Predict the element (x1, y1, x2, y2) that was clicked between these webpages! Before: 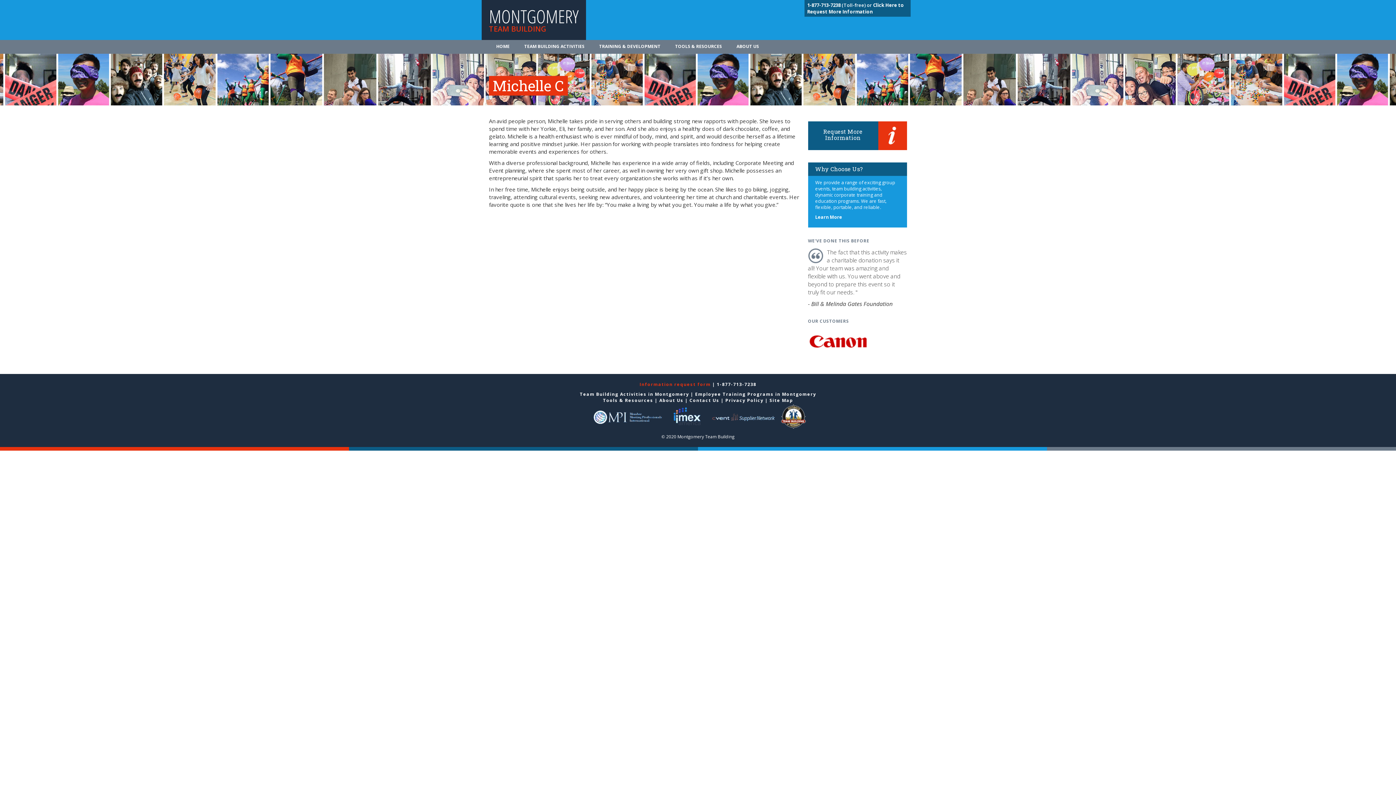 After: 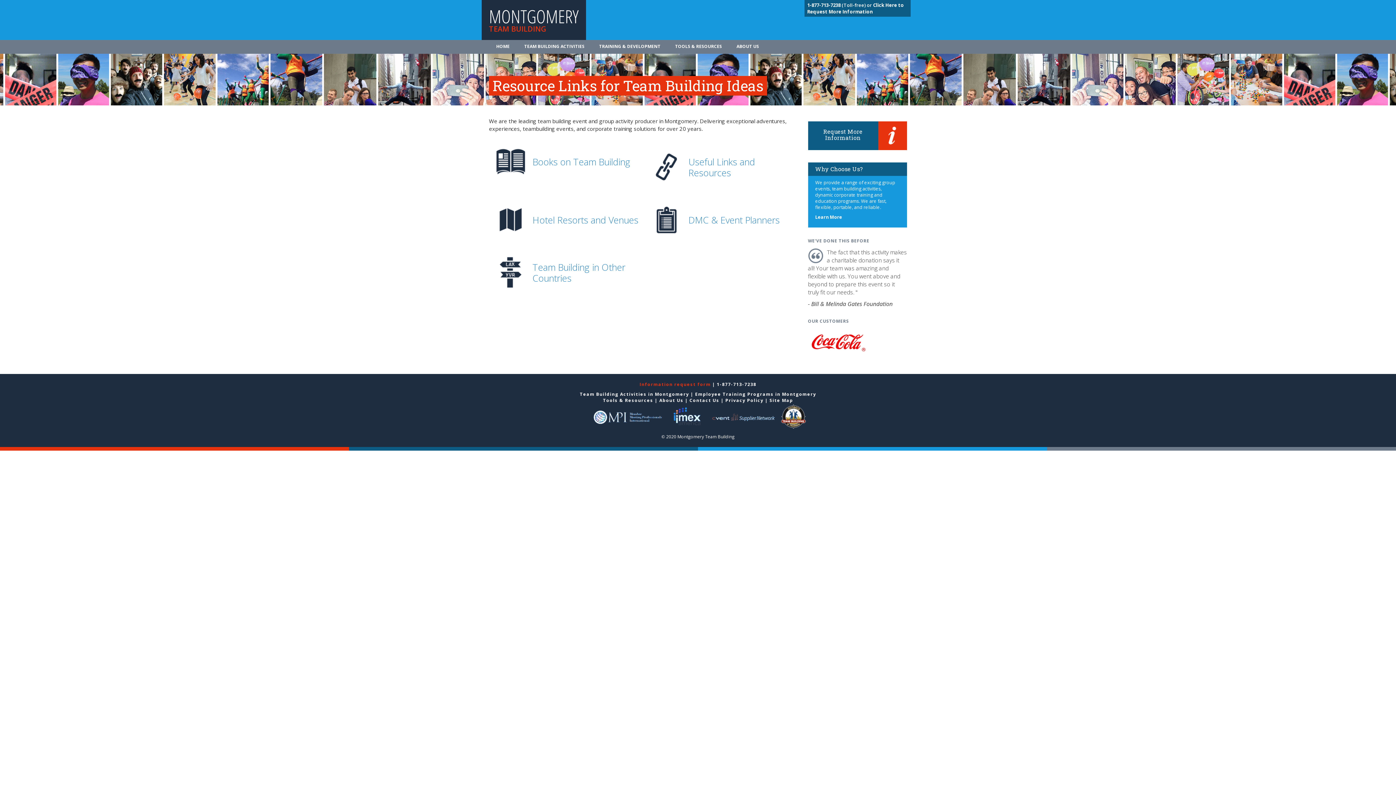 Action: bbox: (675, 40, 722, 53) label: TOOLS & RESOURCES